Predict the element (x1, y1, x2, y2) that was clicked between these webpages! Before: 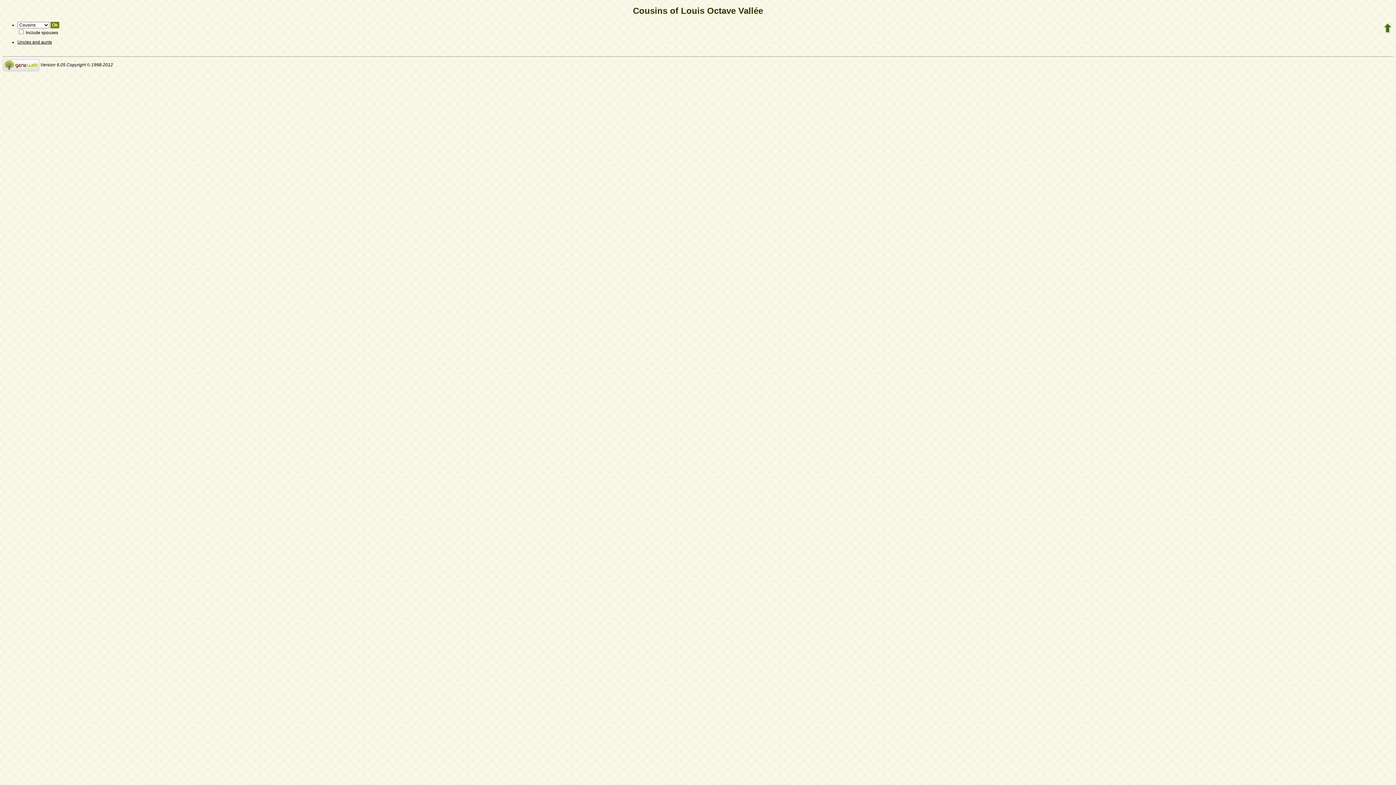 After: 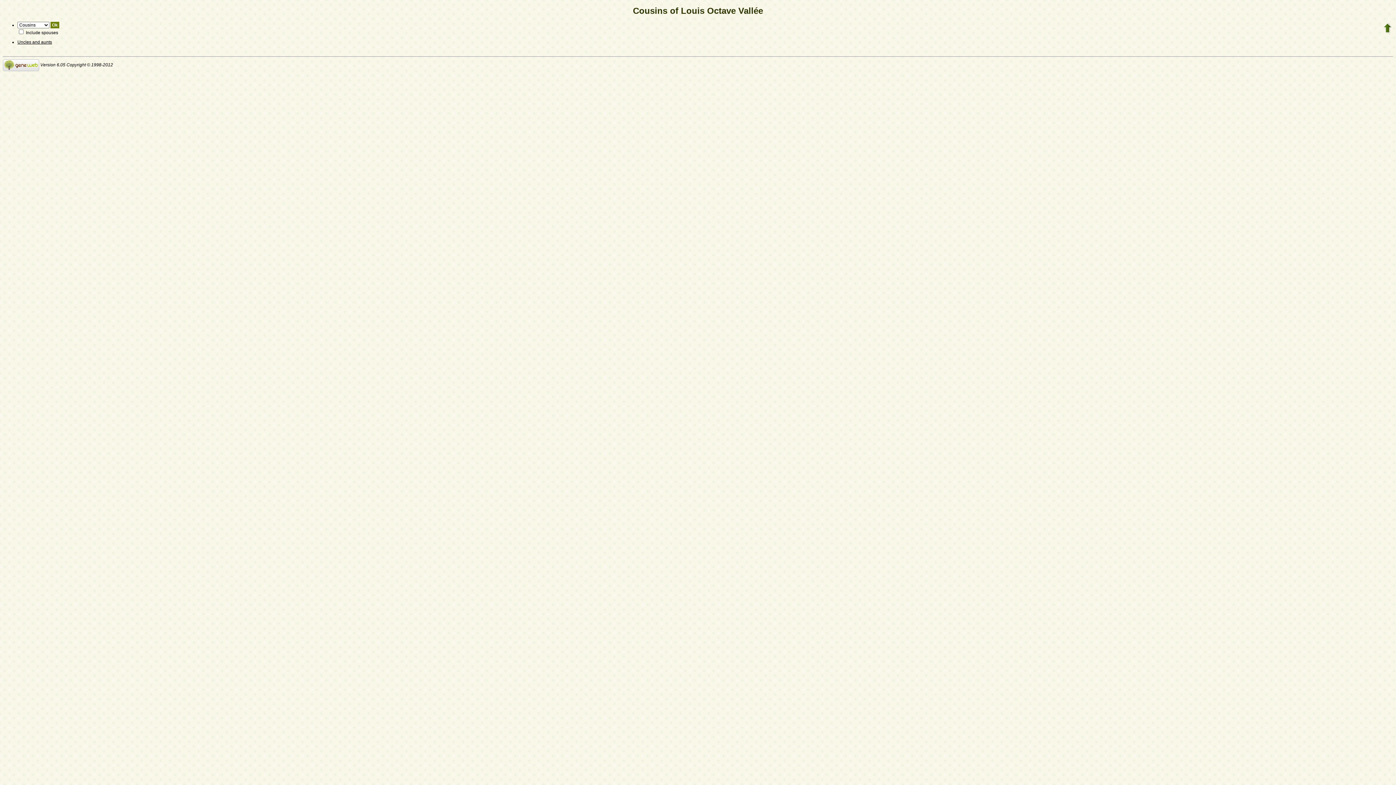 Action: bbox: (2, 62, 39, 67)